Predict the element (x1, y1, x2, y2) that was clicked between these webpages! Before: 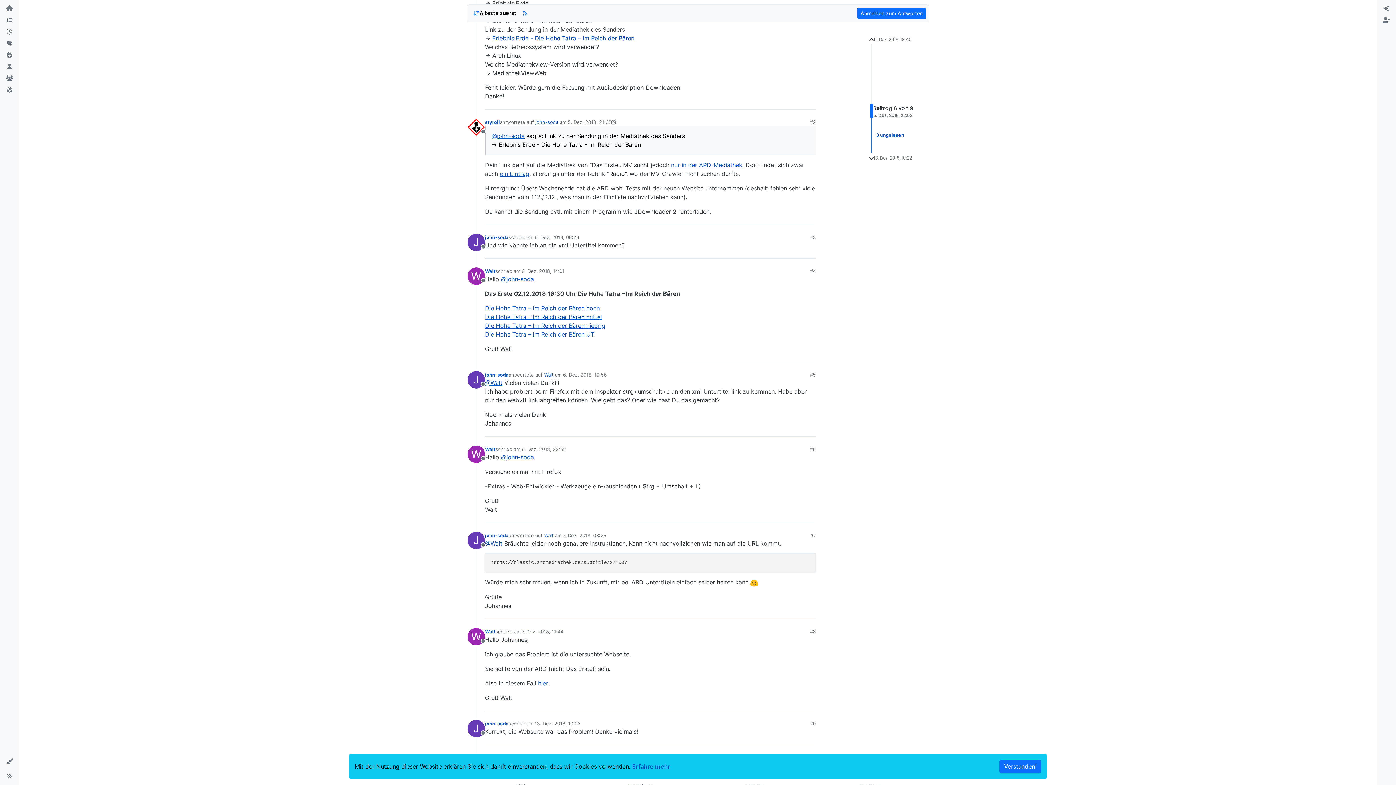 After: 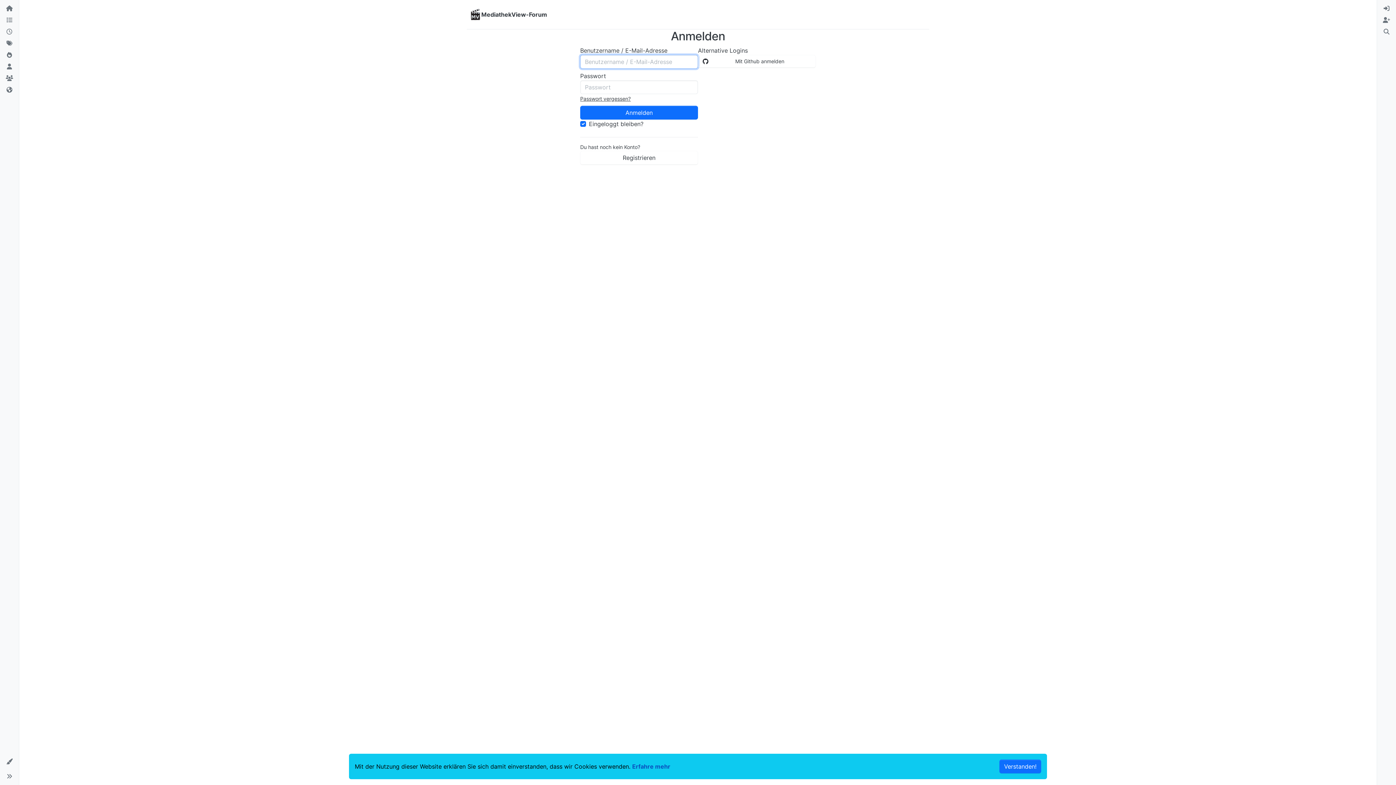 Action: bbox: (467, 628, 485, 645) label: Benutzeravatar für Walt